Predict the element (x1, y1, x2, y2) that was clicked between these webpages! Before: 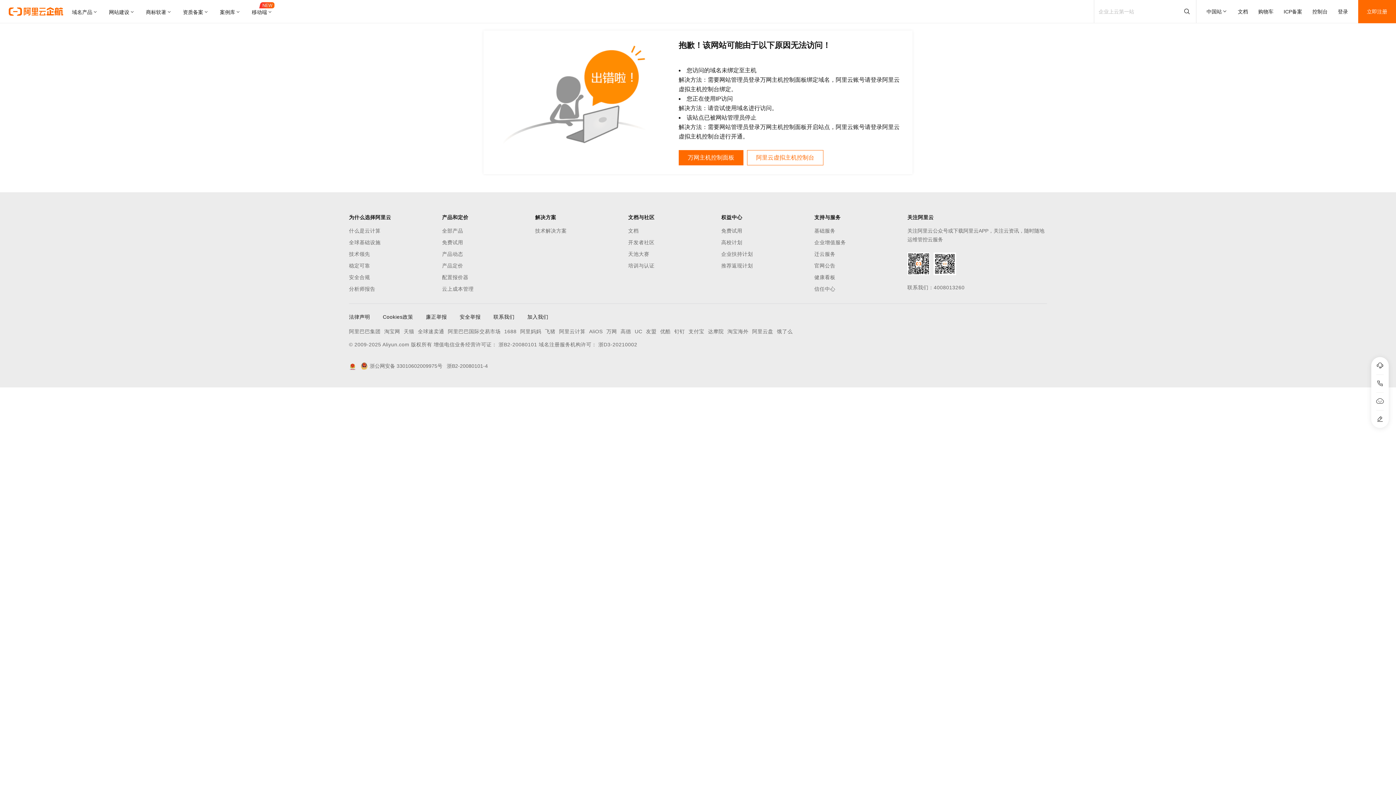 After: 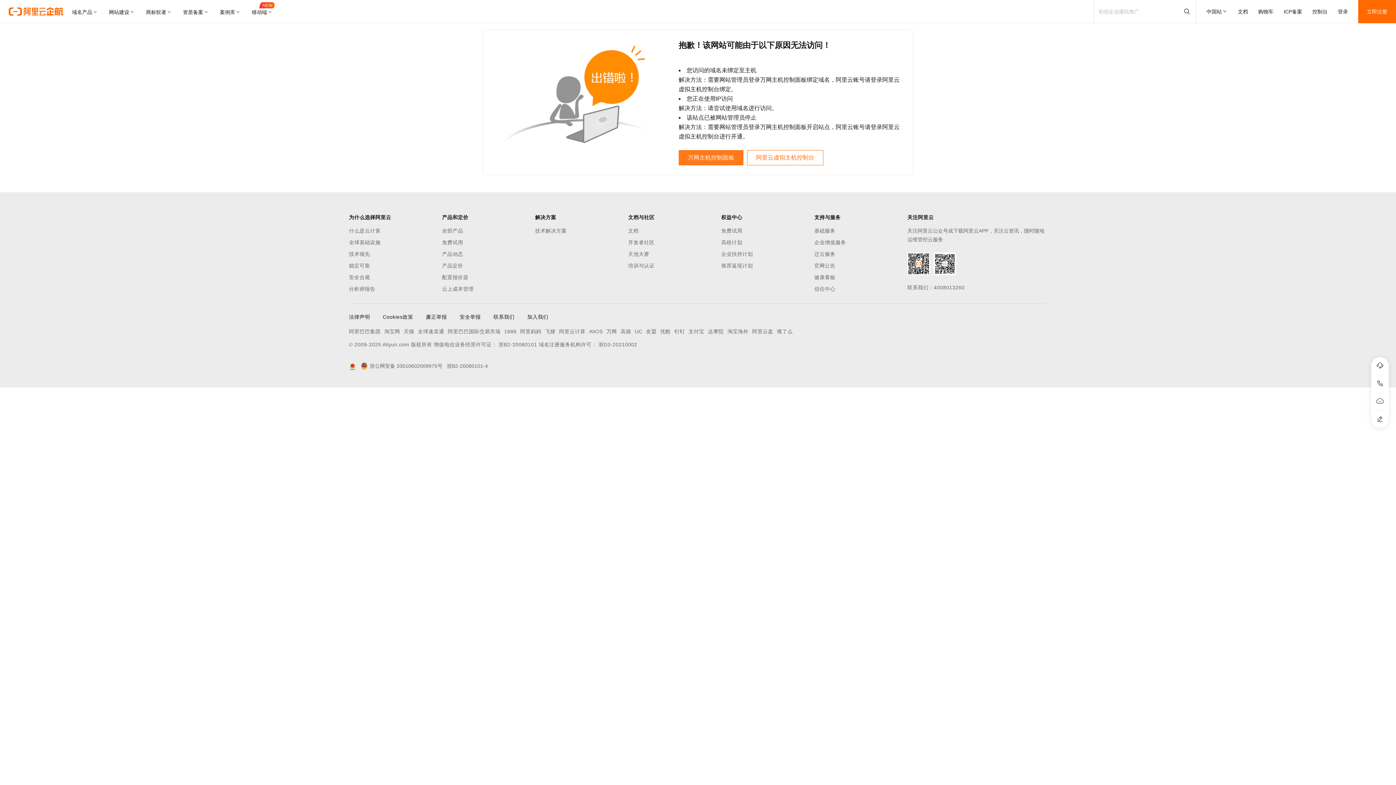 Action: label: 万网主机控制面板 bbox: (678, 150, 743, 165)